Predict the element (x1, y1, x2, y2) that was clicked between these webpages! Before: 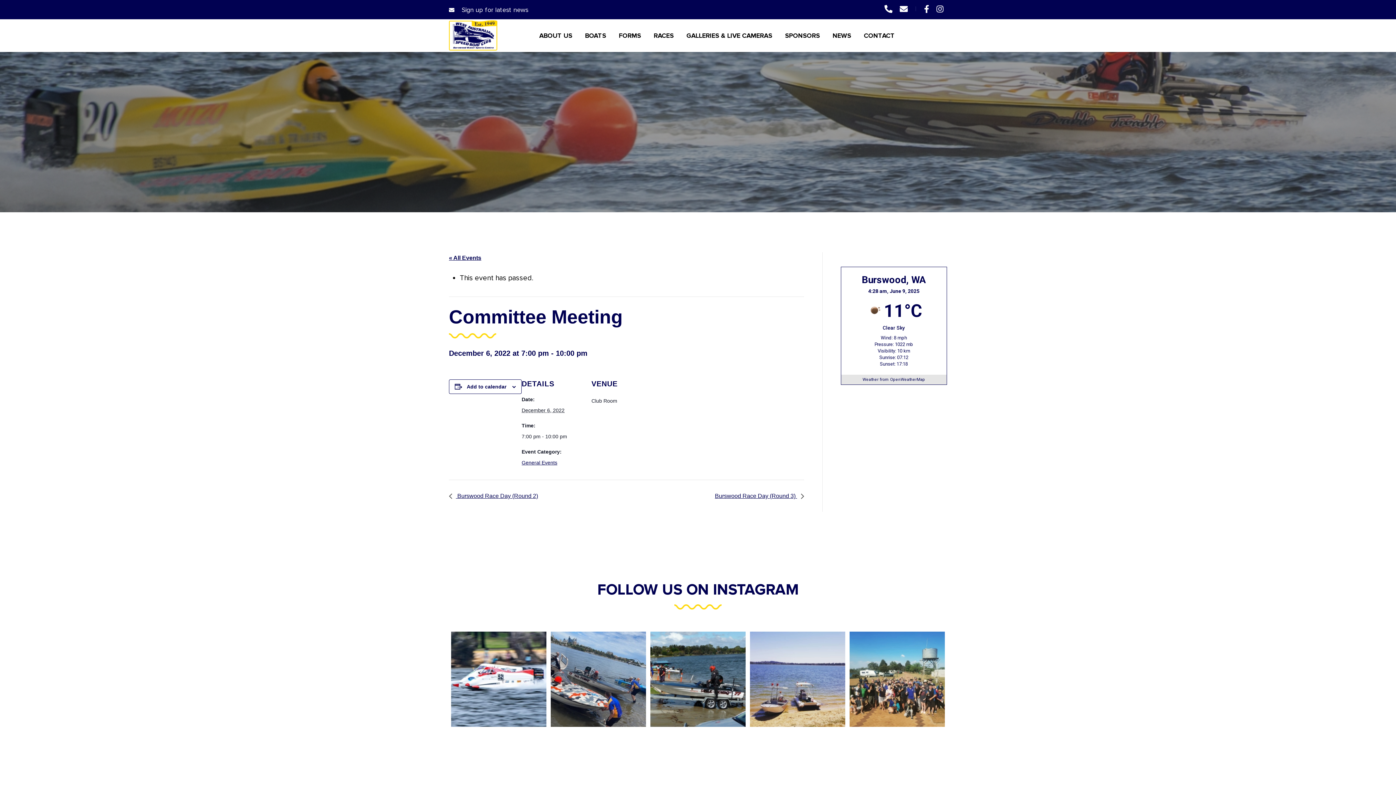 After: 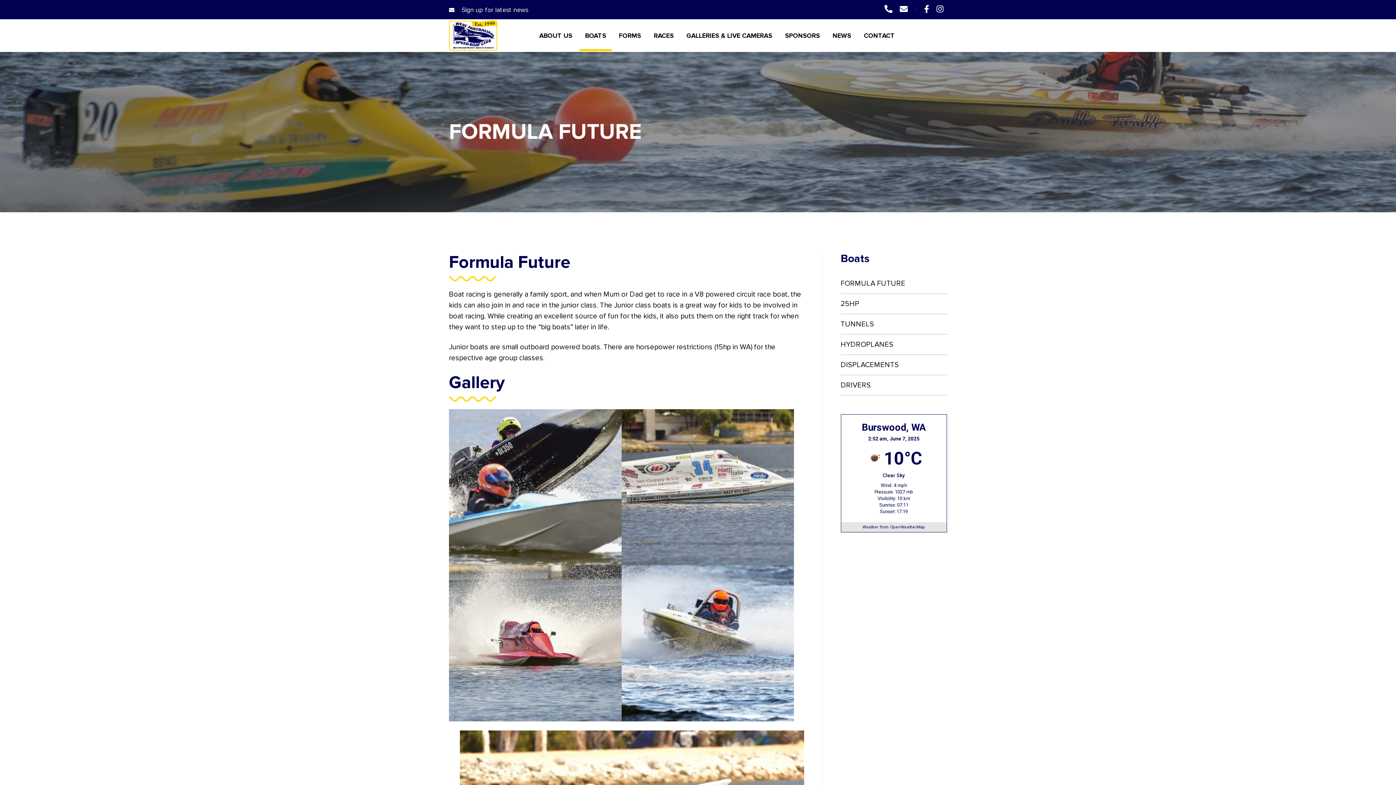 Action: label: BOATS bbox: (579, 30, 611, 41)